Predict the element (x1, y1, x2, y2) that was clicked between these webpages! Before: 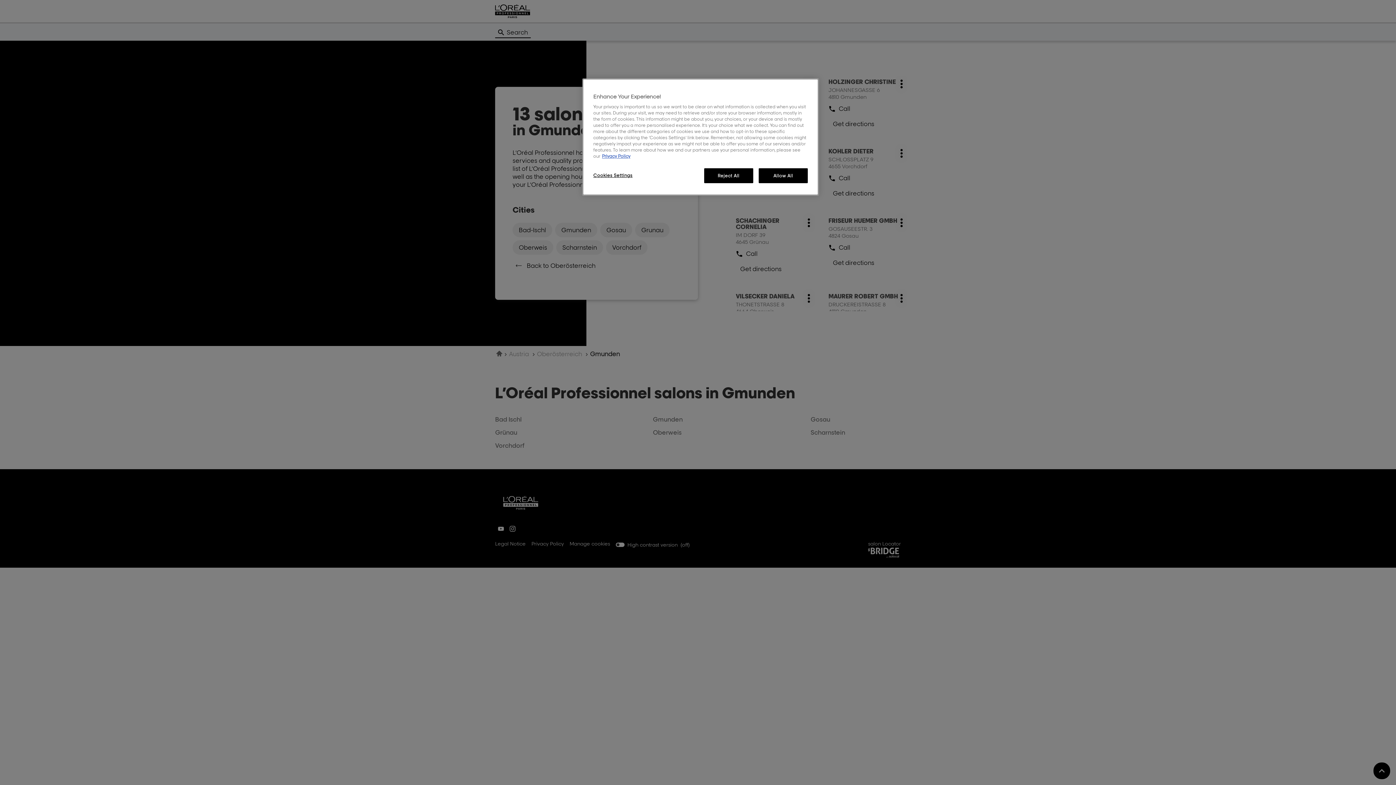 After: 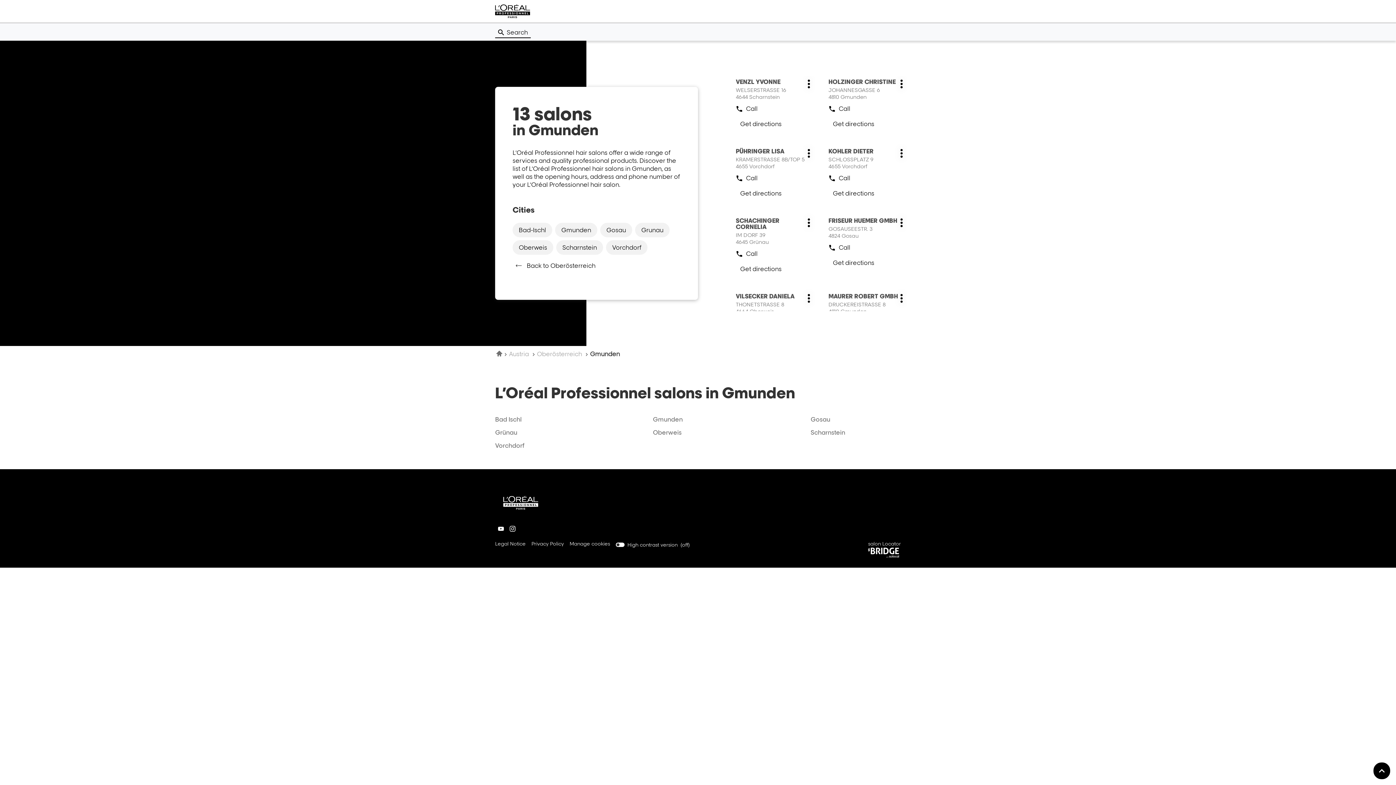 Action: label: Reject All bbox: (704, 168, 753, 183)